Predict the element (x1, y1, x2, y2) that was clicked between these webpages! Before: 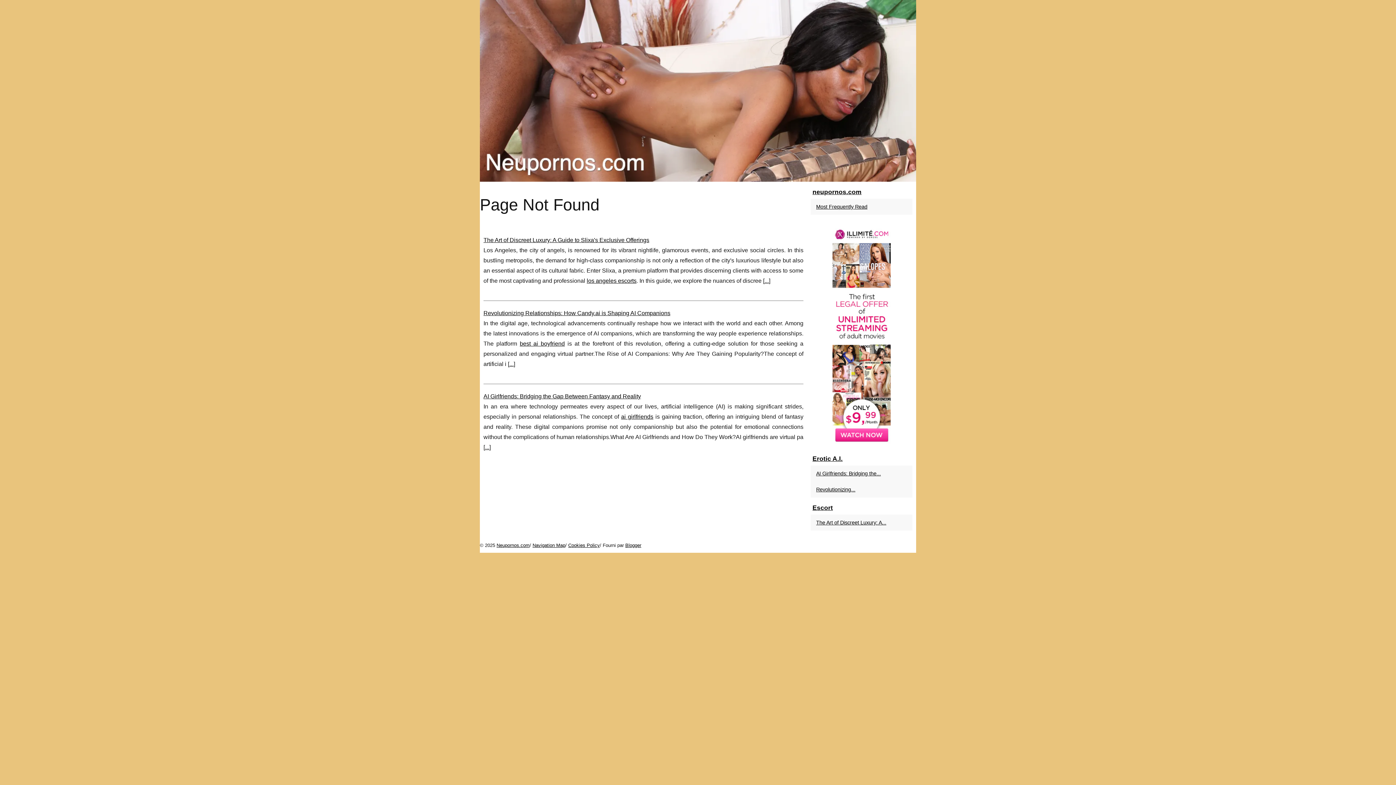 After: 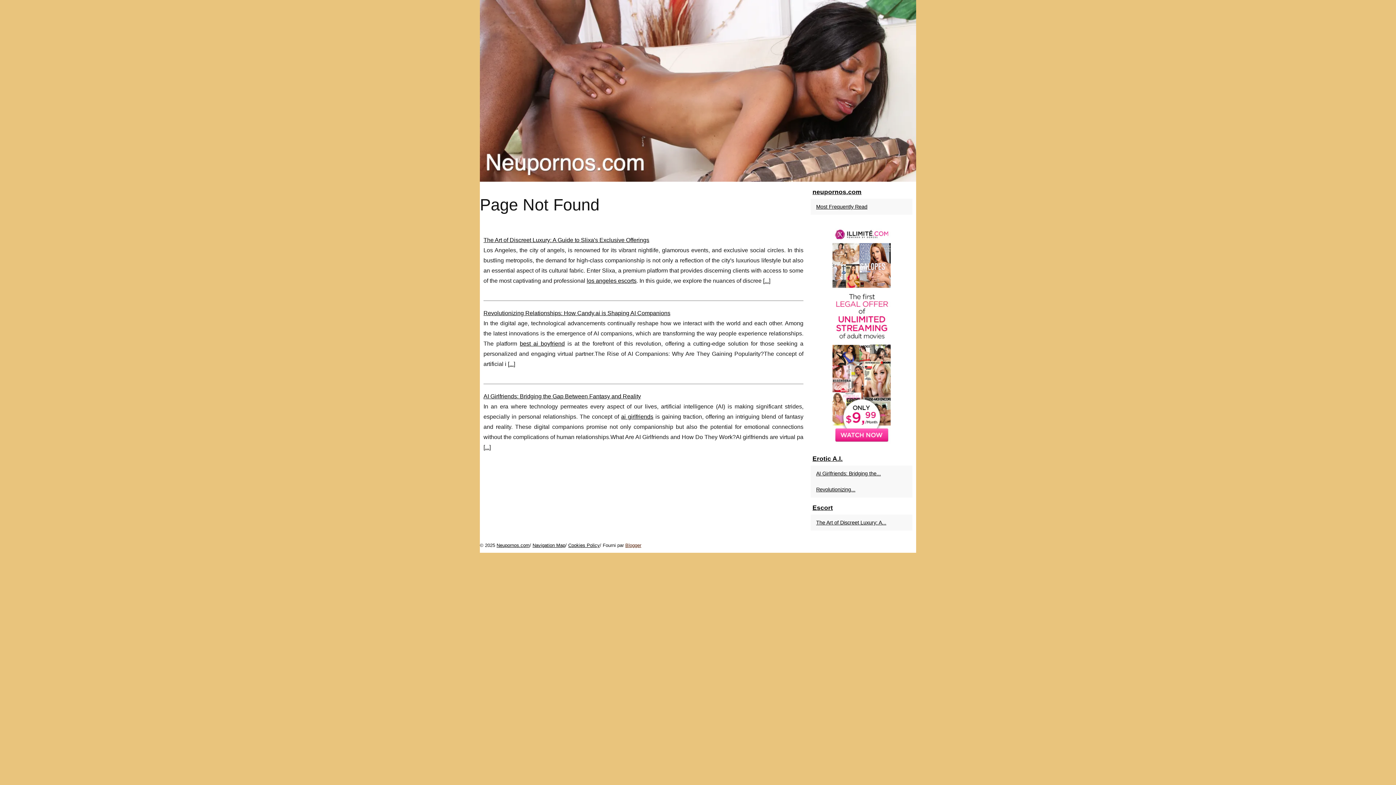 Action: bbox: (625, 542, 641, 548) label: Blogger